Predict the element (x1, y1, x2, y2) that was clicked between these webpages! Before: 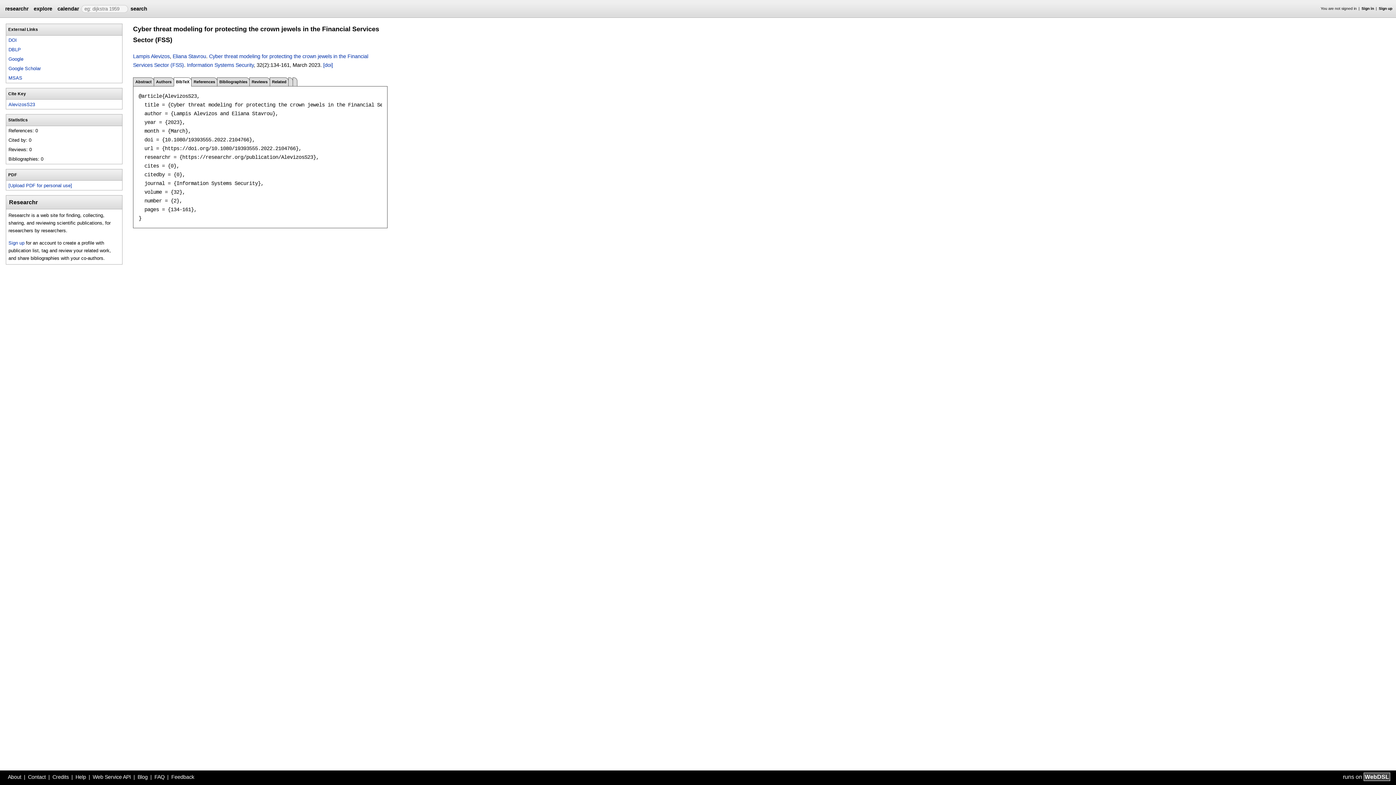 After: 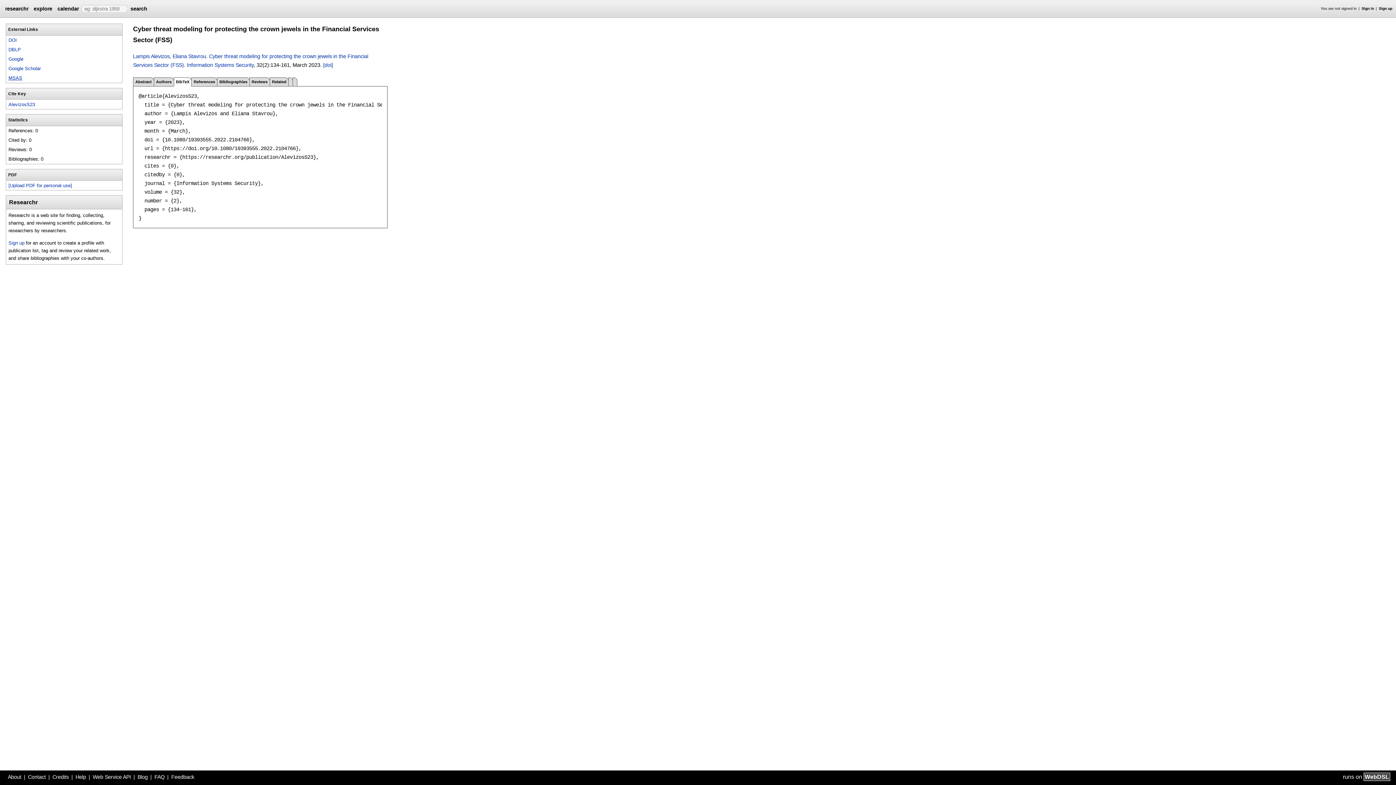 Action: label: MSAS bbox: (8, 75, 22, 80)